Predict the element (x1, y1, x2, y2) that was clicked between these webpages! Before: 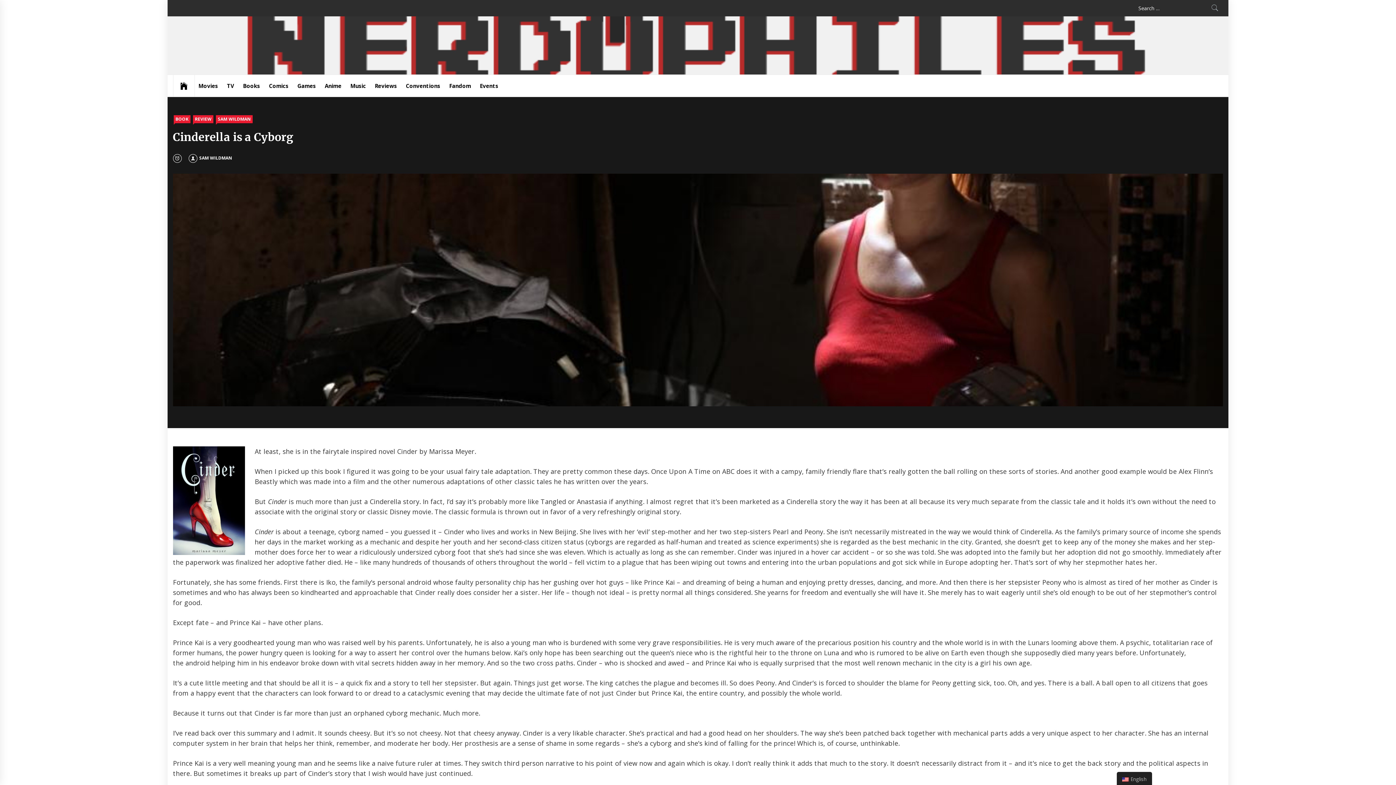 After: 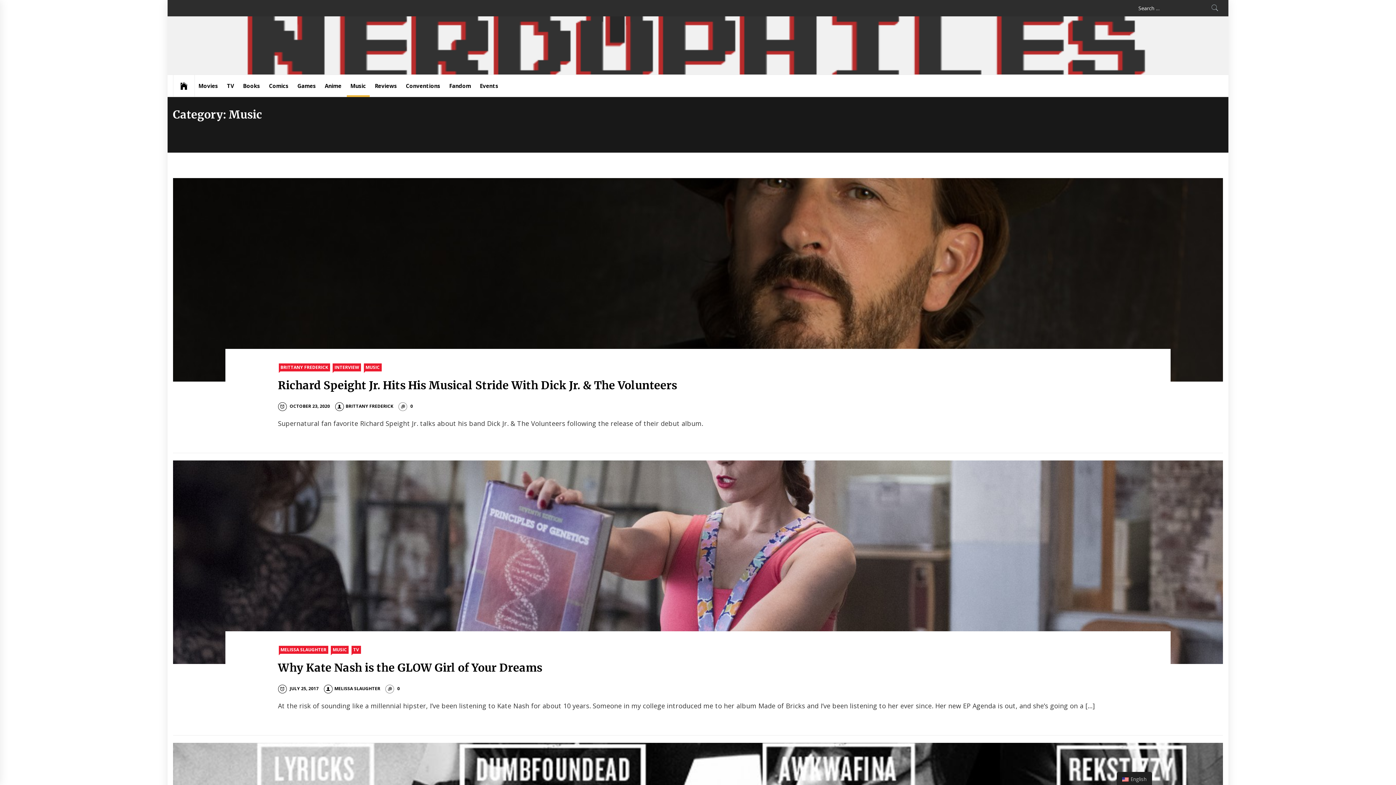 Action: label: Music bbox: (346, 74, 369, 96)